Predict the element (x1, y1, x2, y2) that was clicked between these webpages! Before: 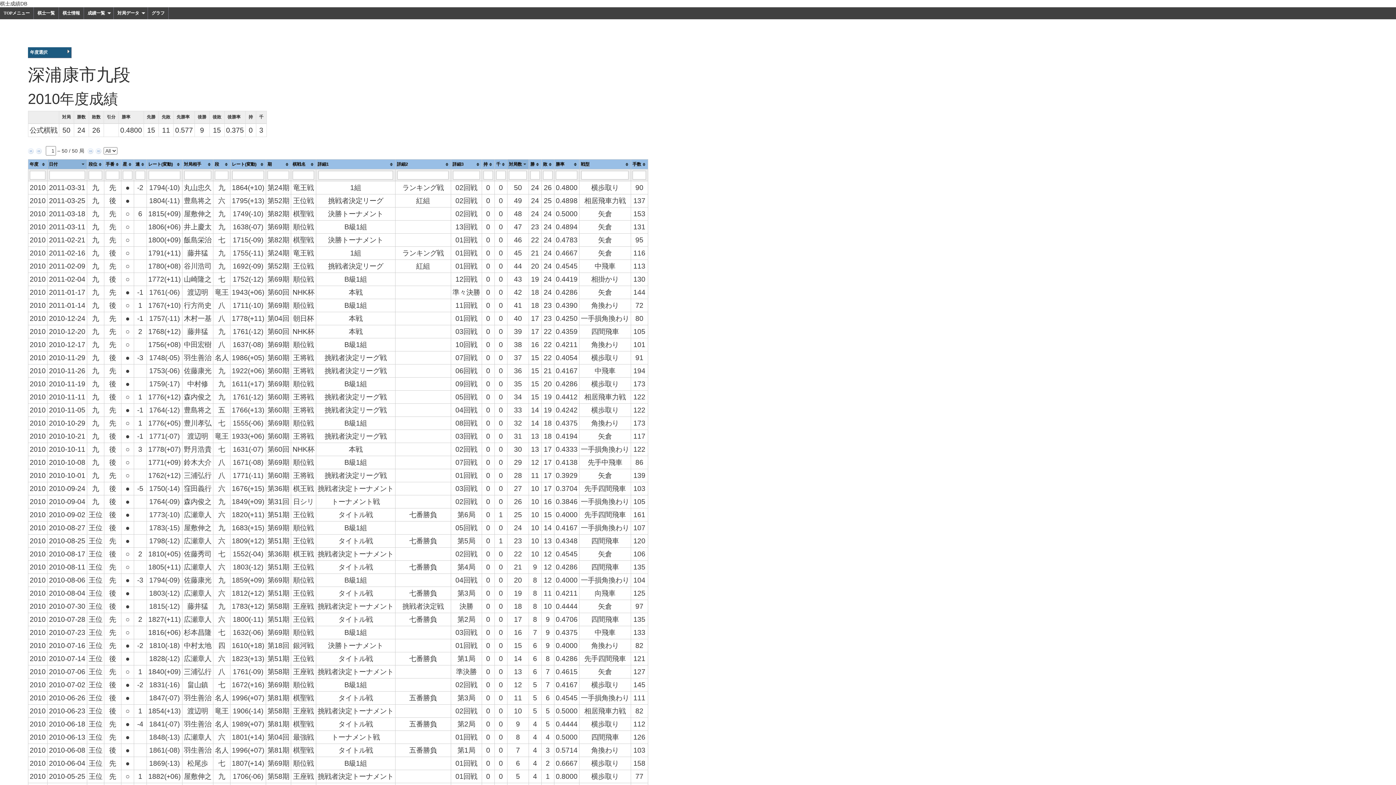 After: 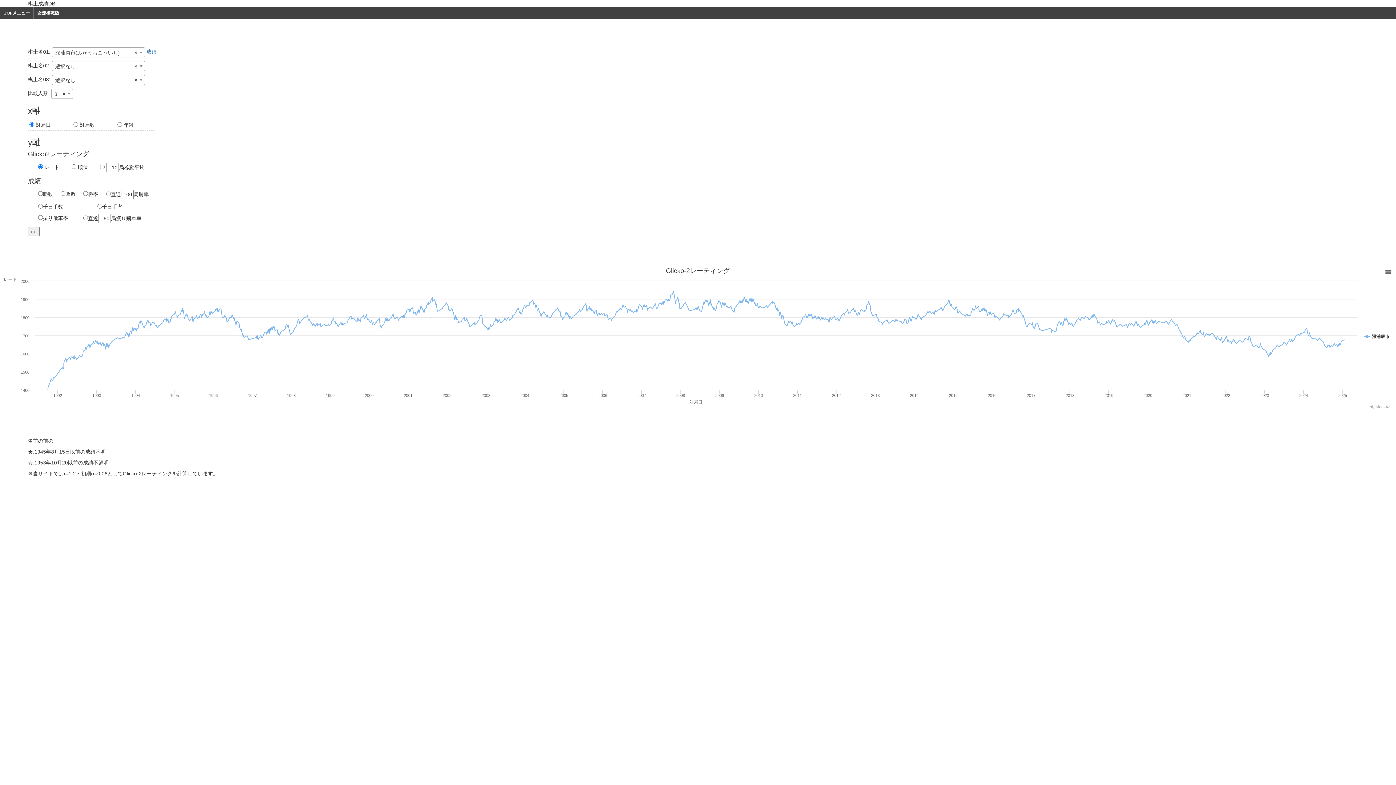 Action: label: グラフ bbox: (148, 7, 168, 19)